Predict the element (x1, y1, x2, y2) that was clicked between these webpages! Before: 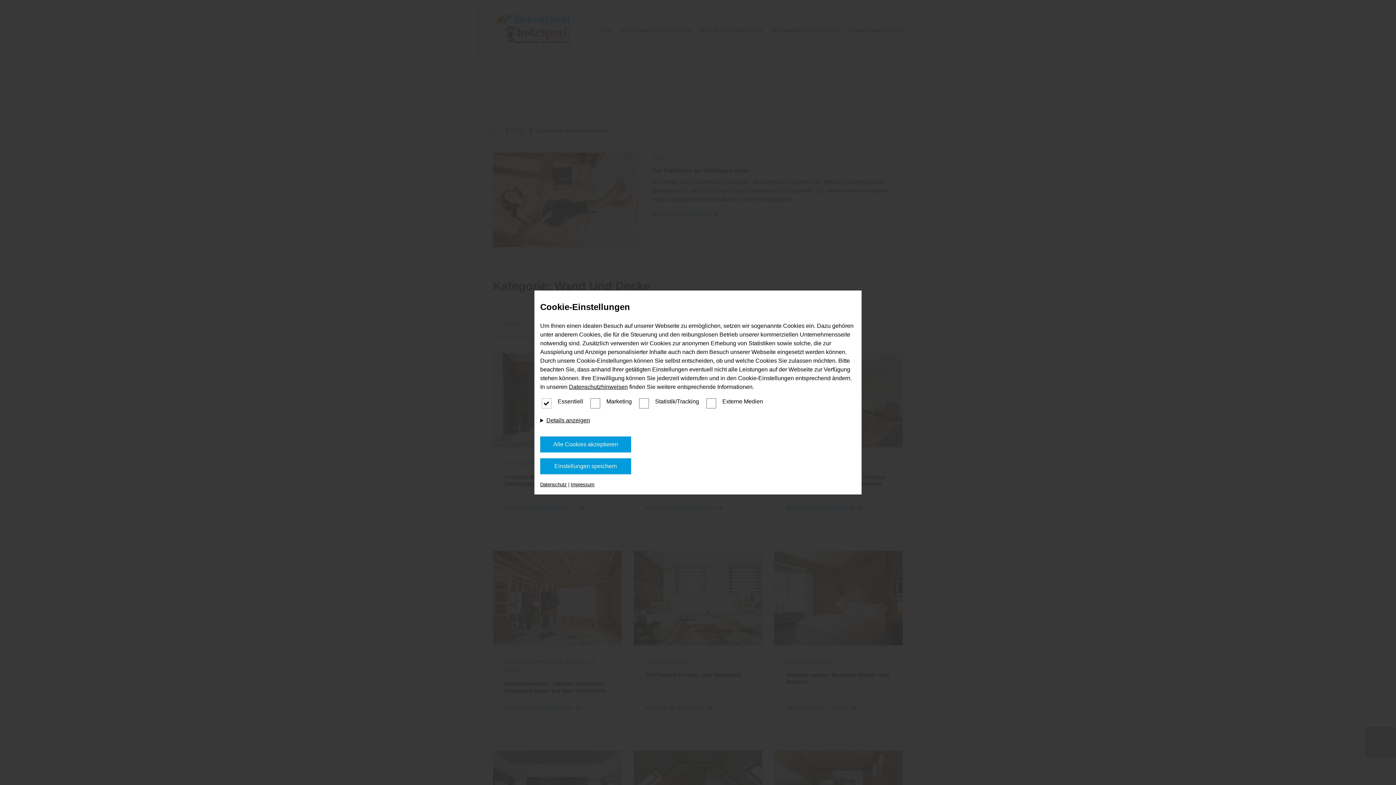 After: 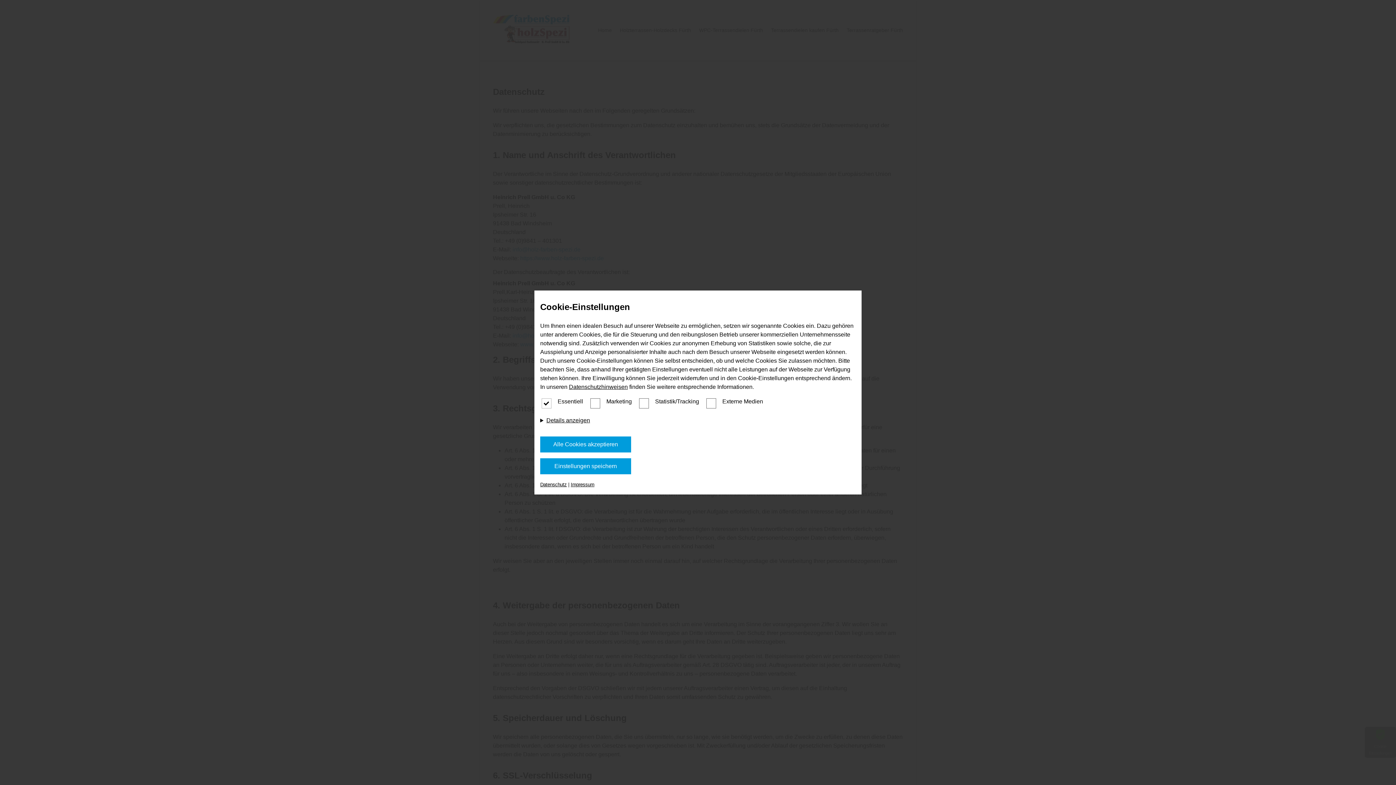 Action: label: Datenschutz bbox: (540, 482, 566, 487)